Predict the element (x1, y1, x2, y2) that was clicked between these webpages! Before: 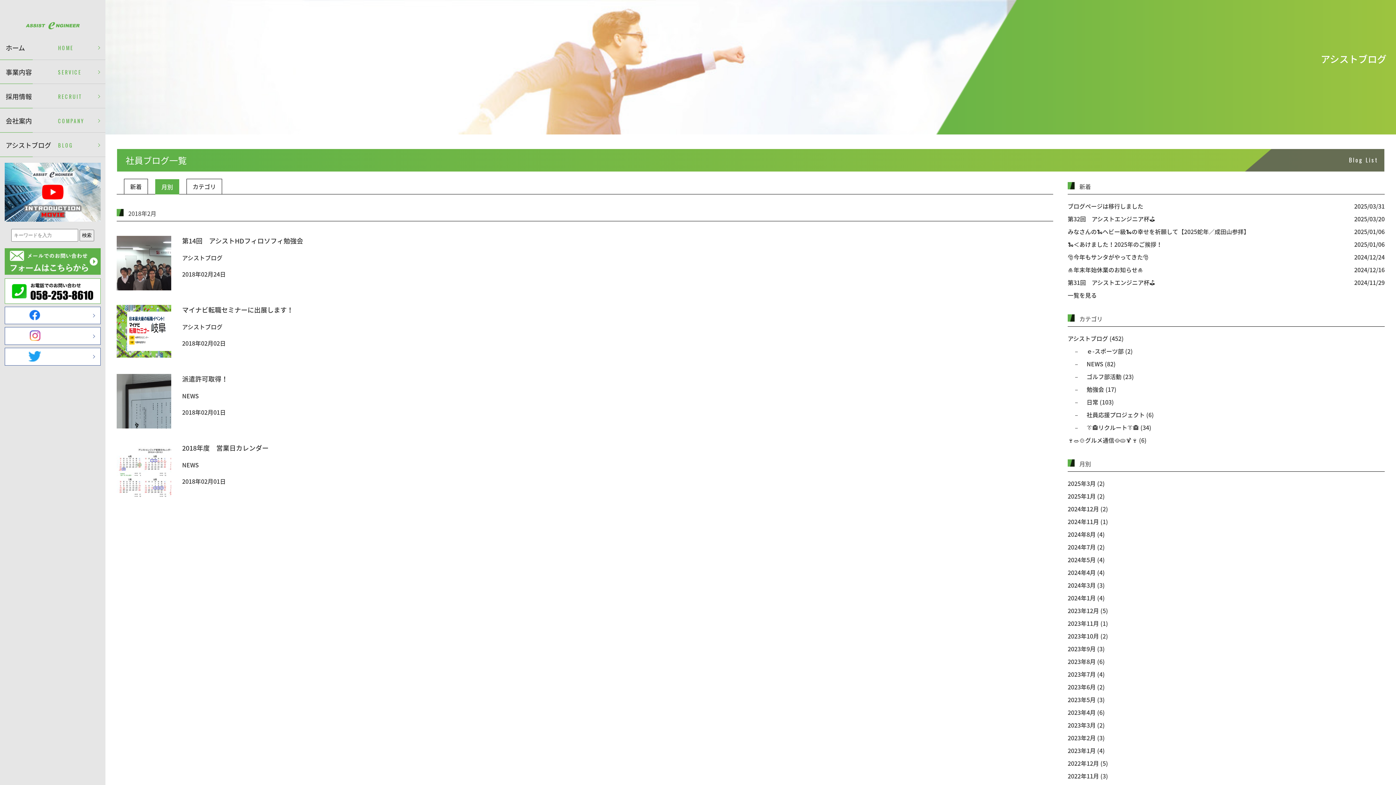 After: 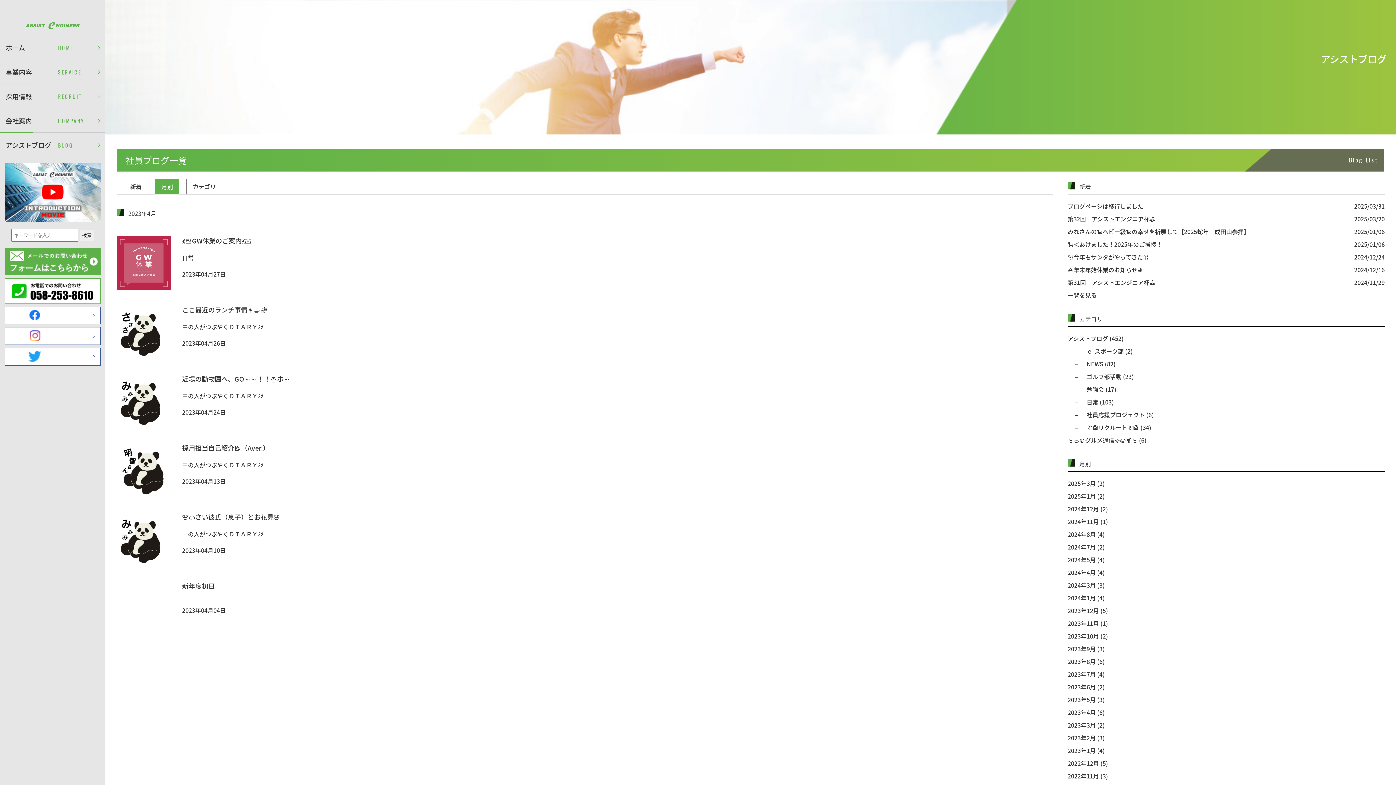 Action: bbox: (1068, 708, 1096, 717) label: 2023年4月